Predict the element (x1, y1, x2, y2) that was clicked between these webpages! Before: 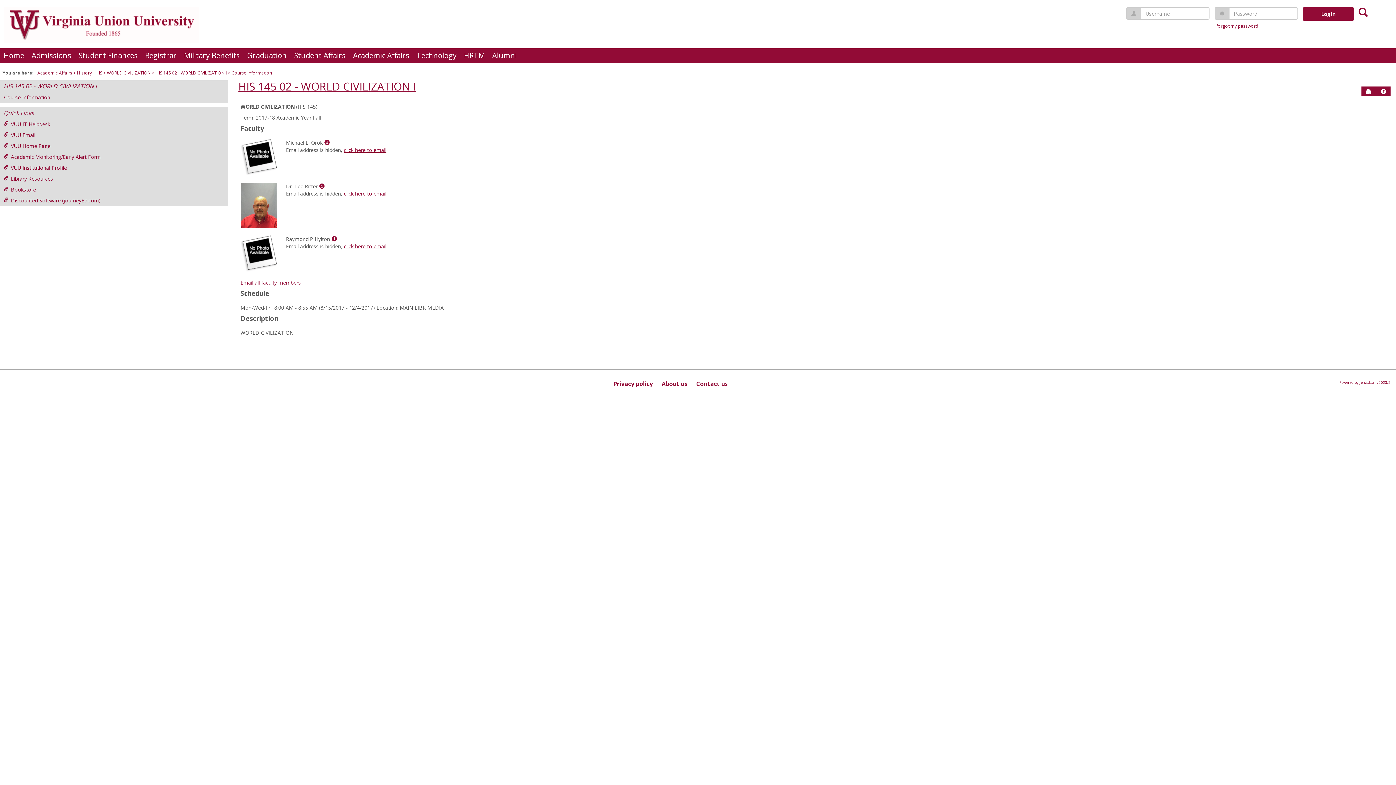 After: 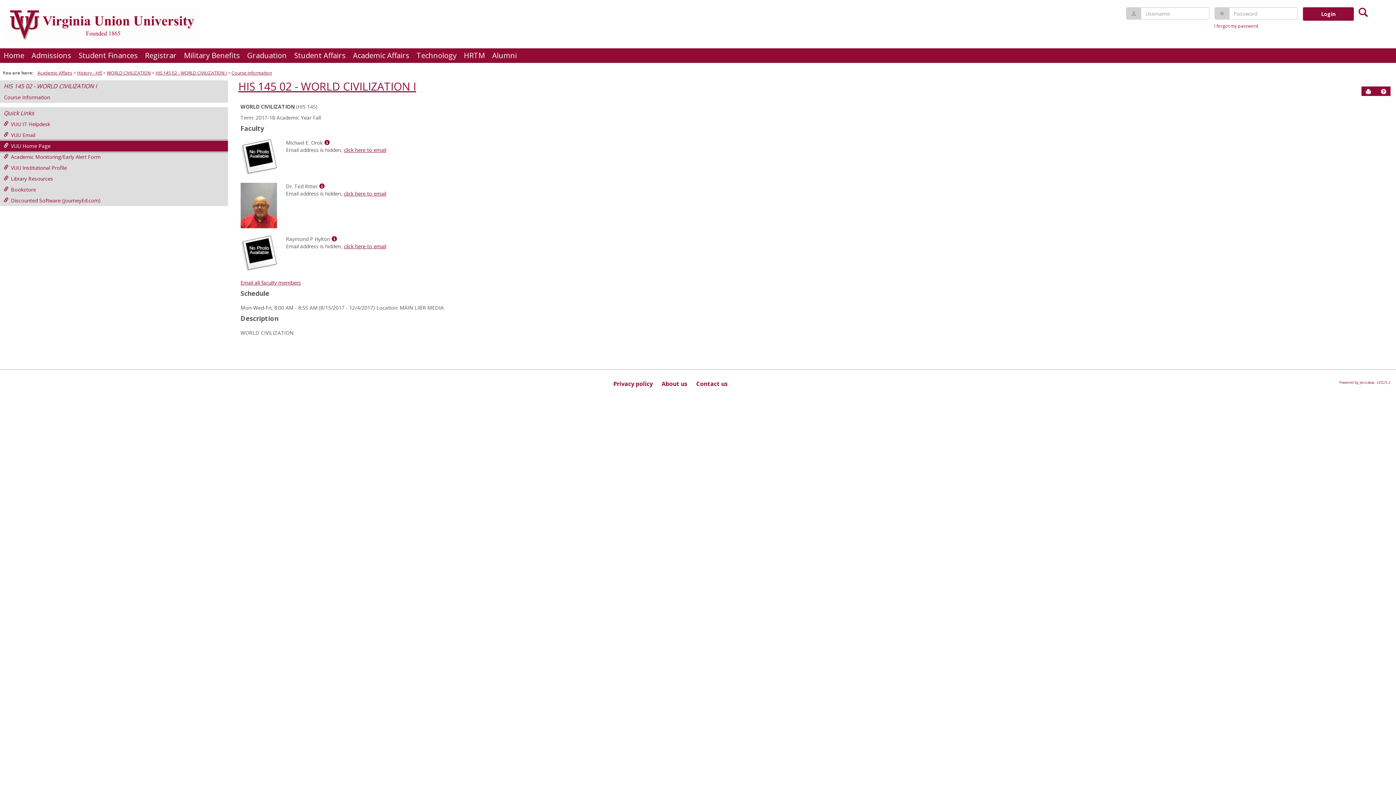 Action: bbox: (0, 140, 227, 151) label: VUU Home Page